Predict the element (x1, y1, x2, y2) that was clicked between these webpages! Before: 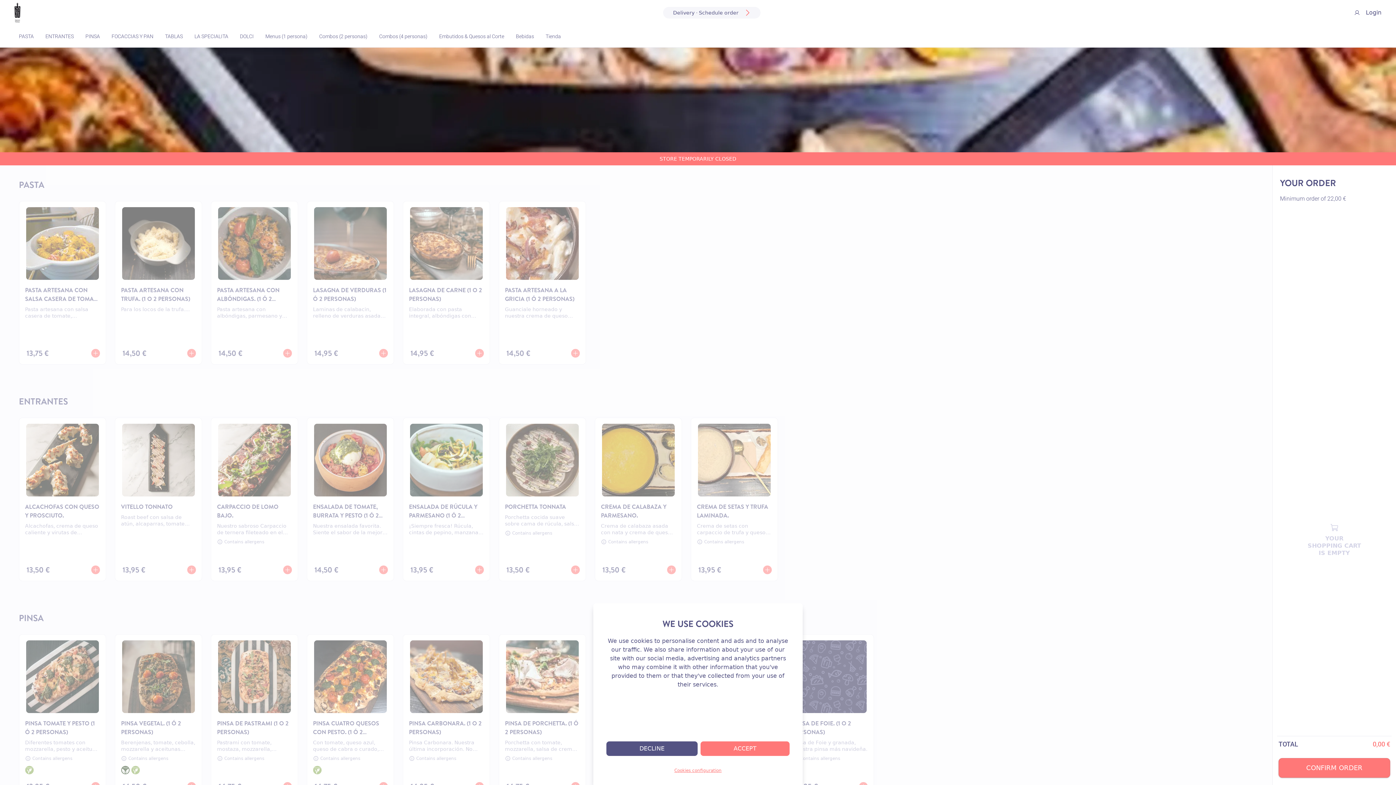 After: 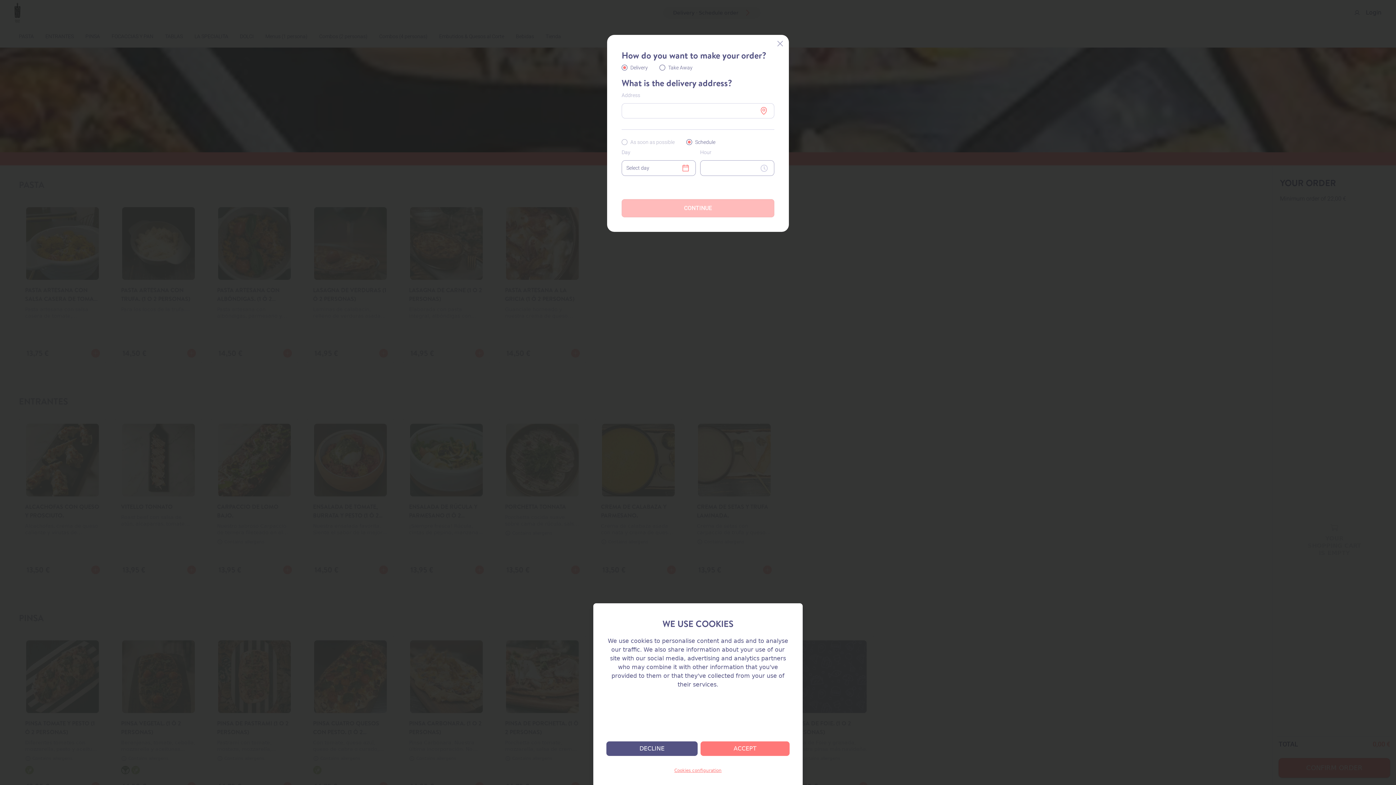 Action: bbox: (668, 8, 754, 17) label: Delivery ·
Schedule order